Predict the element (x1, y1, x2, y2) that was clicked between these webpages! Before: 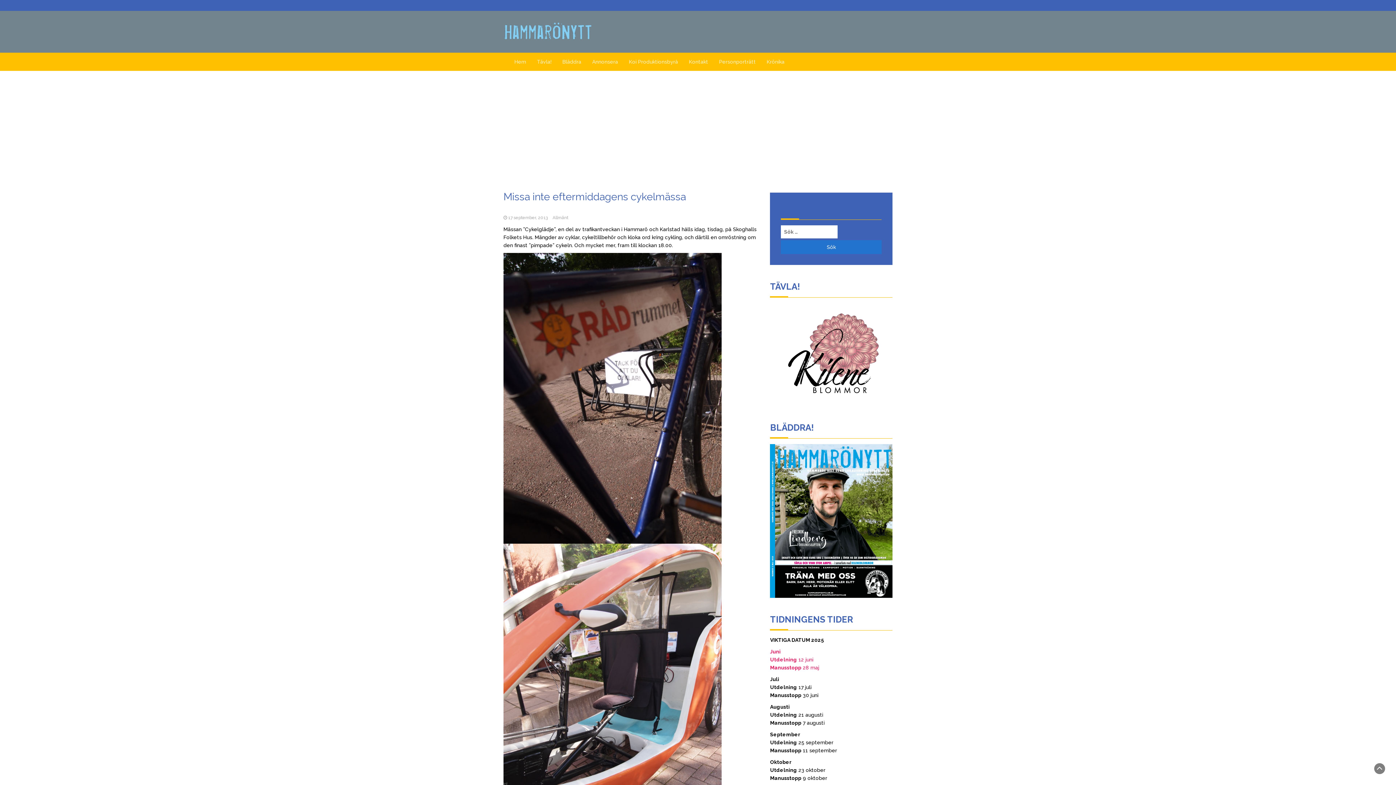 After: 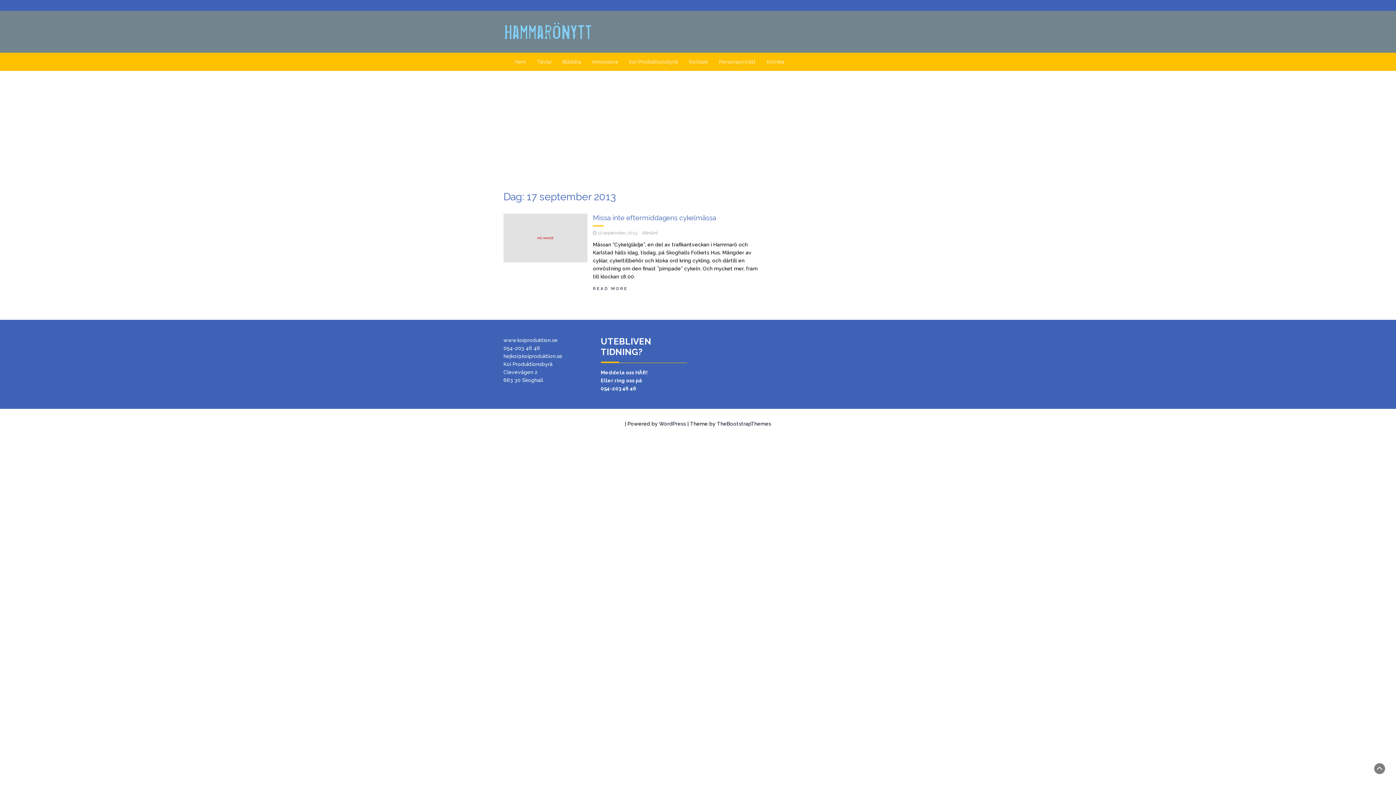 Action: bbox: (508, 215, 548, 220) label: 17 september, 2013